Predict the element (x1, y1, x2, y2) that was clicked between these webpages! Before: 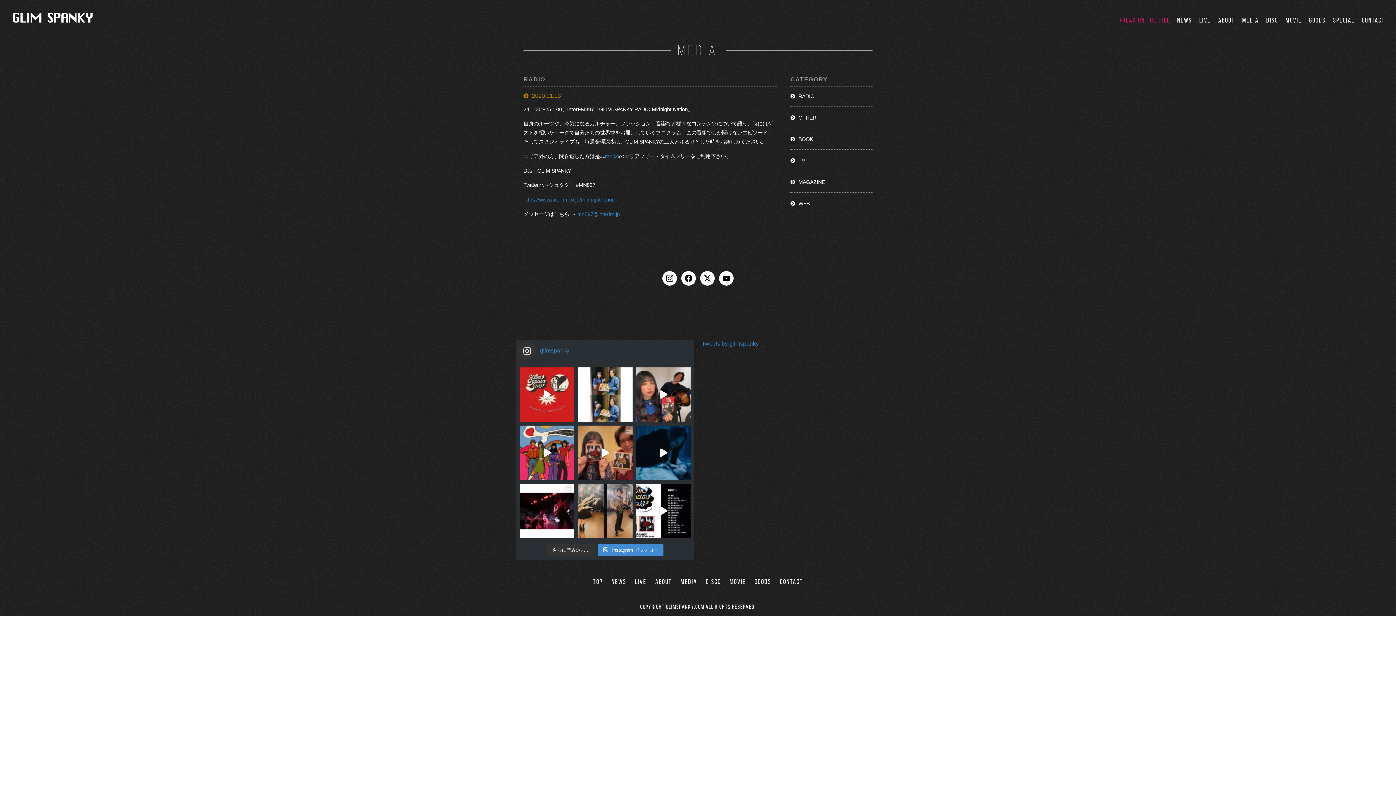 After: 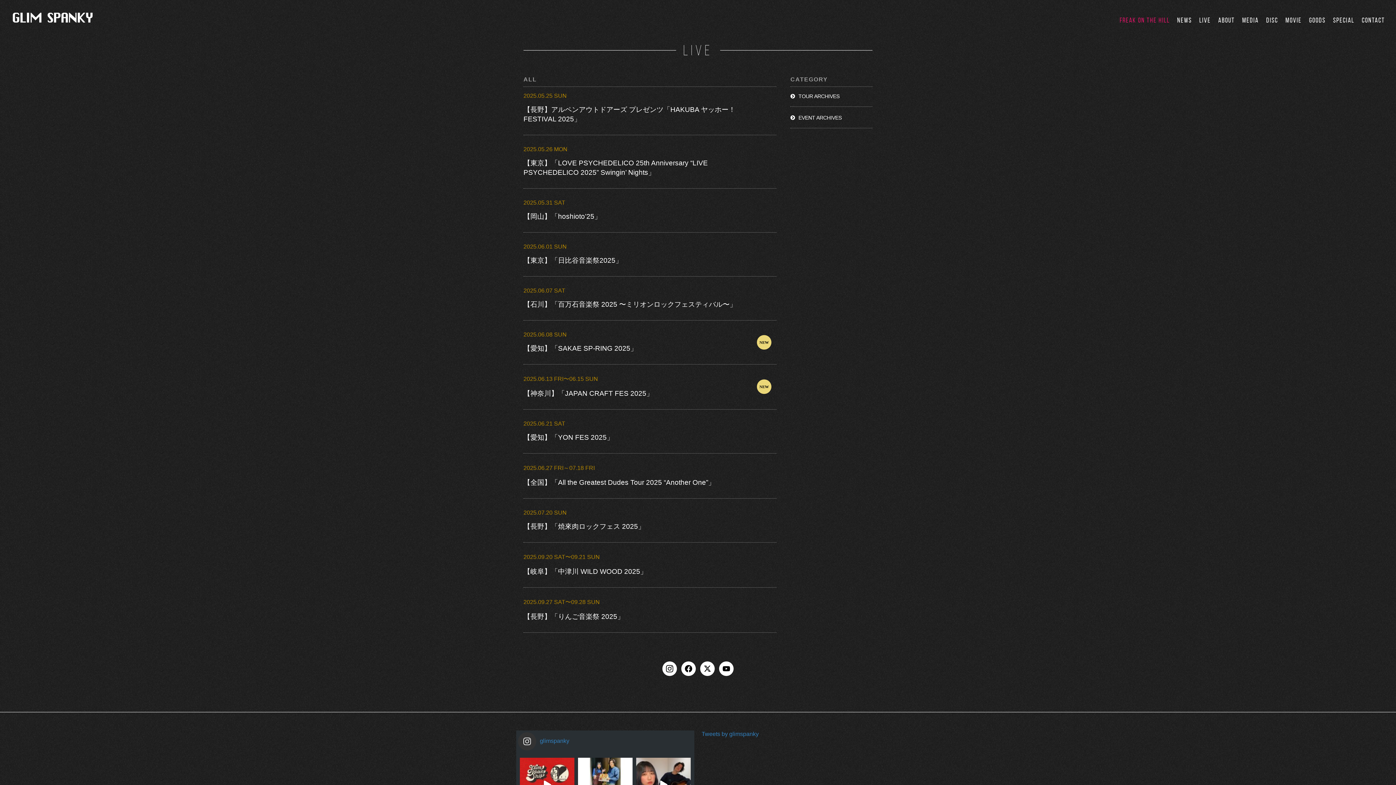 Action: bbox: (631, 572, 650, 591) label: LIVE